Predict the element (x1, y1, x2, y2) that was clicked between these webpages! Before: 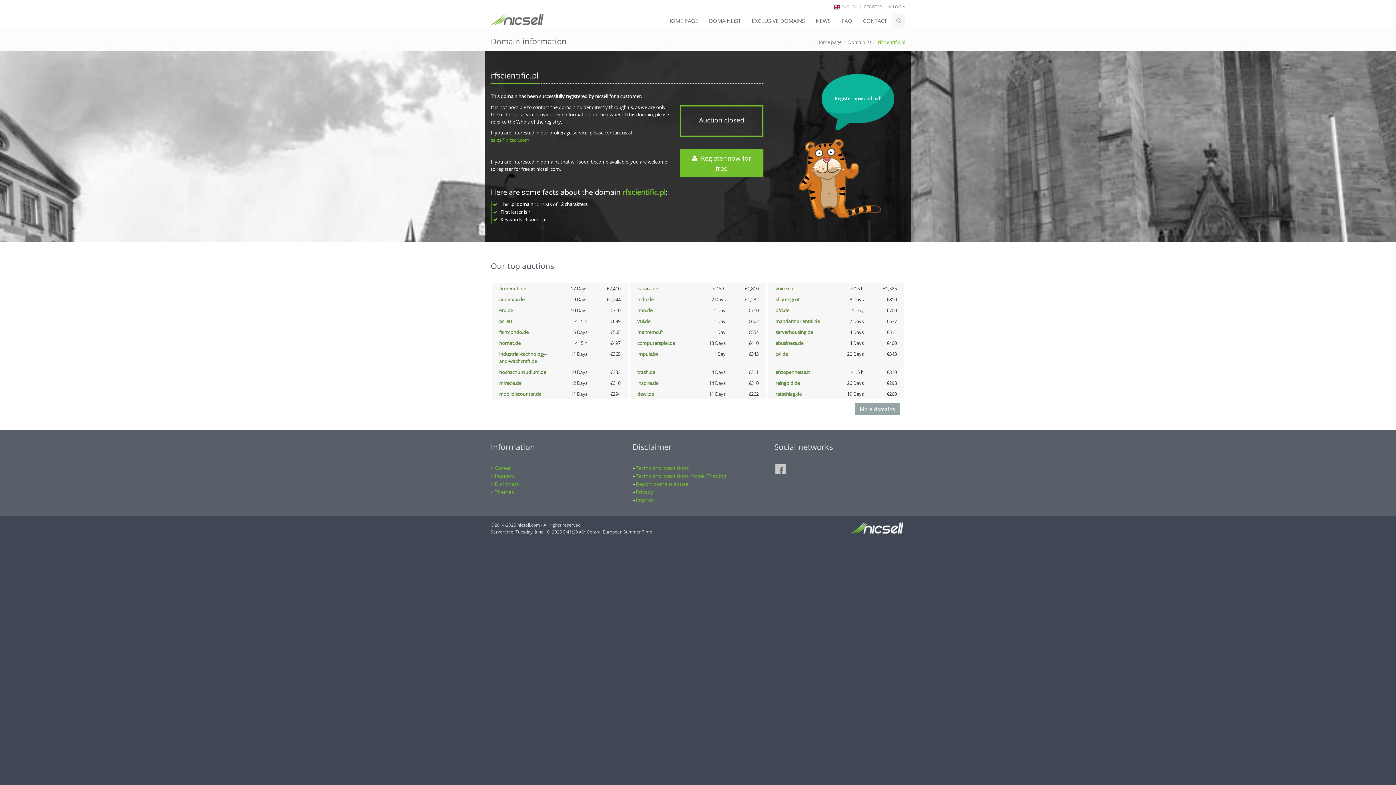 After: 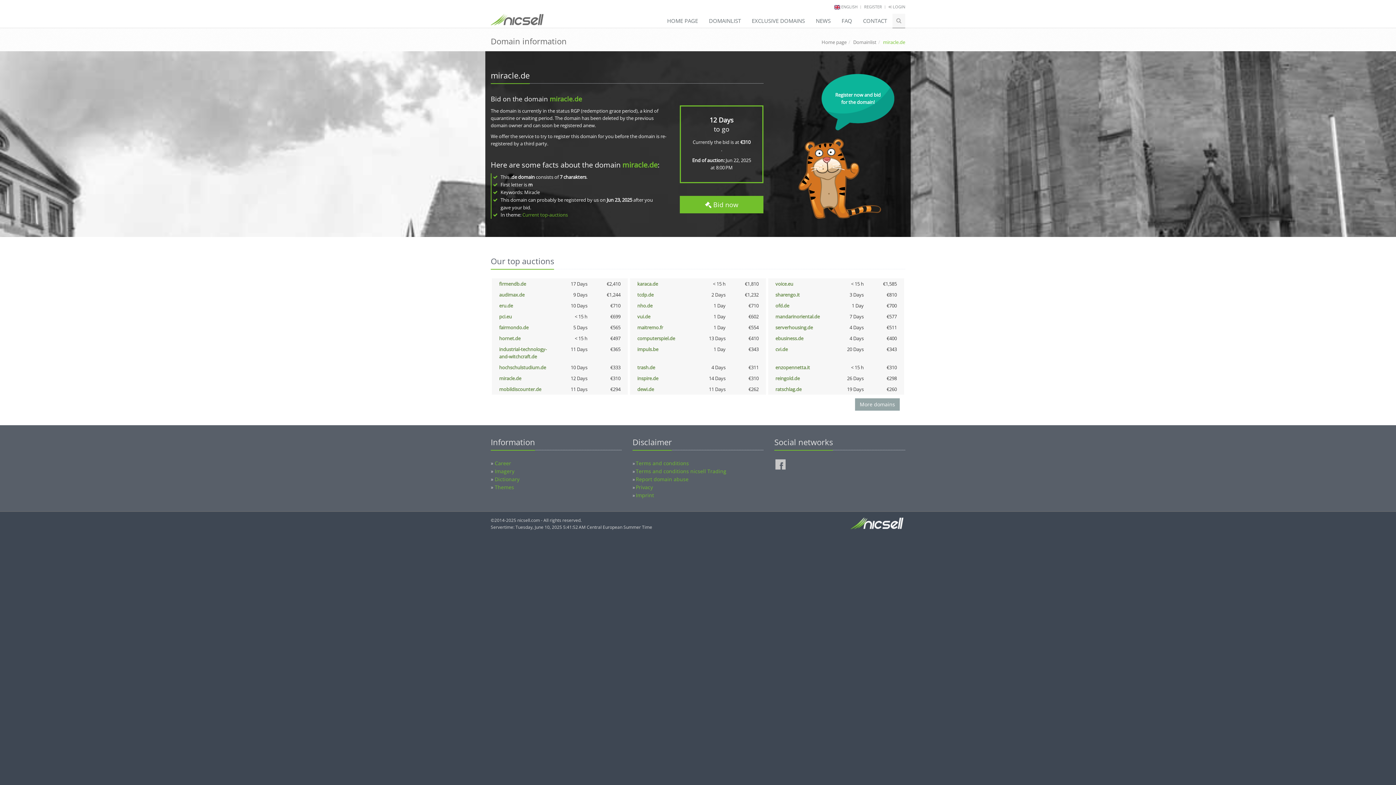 Action: bbox: (499, 380, 521, 386) label: miracle.de